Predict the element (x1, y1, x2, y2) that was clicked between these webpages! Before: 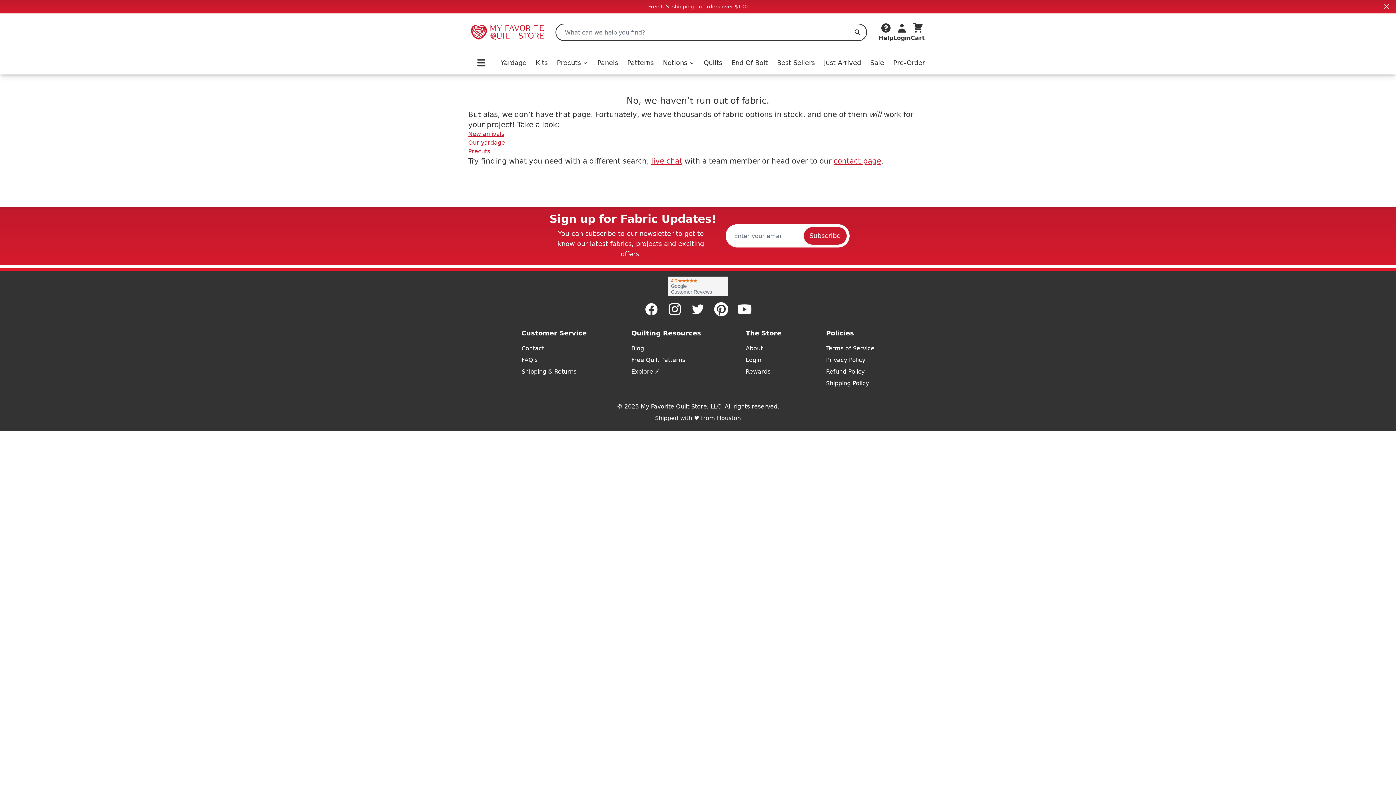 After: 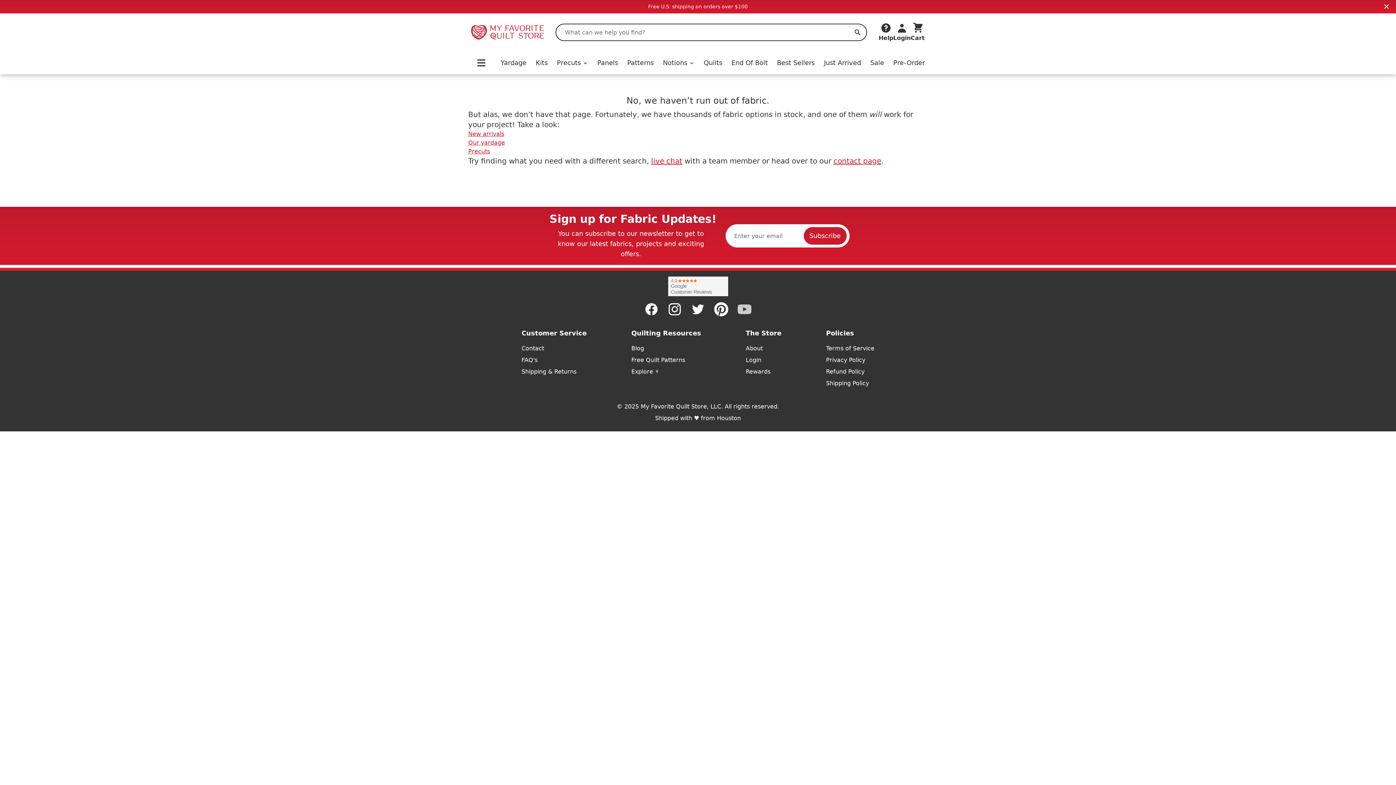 Action: bbox: (737, 302, 752, 316) label: Youtube